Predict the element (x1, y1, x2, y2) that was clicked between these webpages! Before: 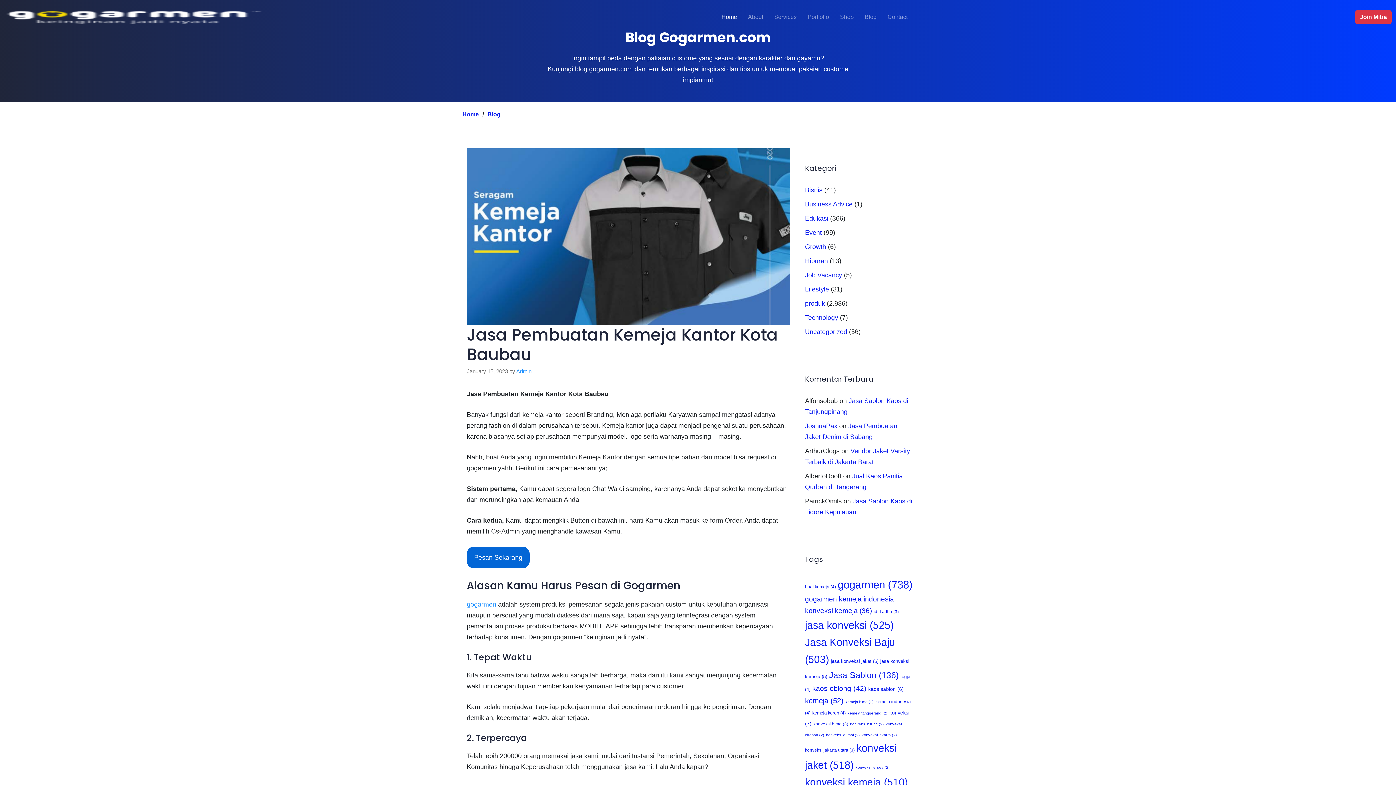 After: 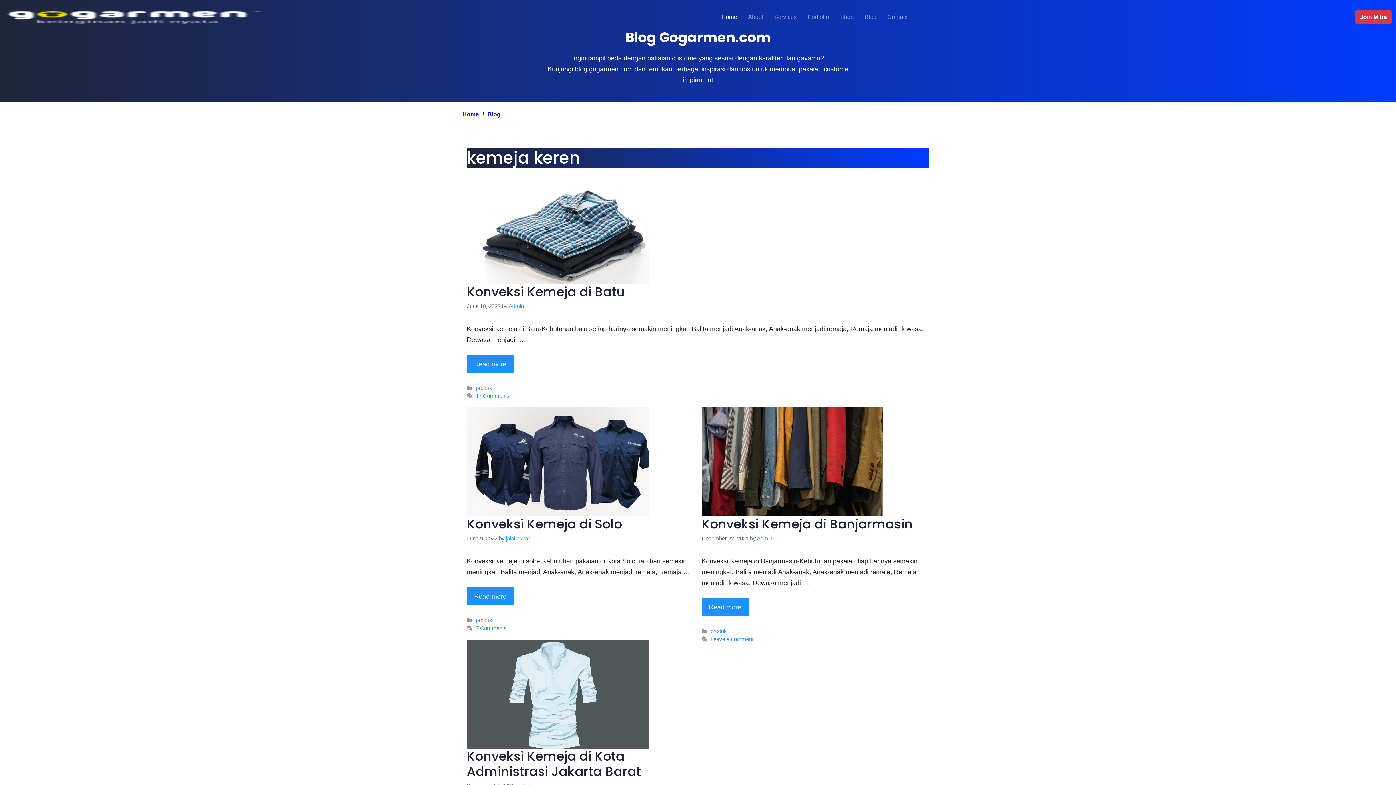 Action: bbox: (812, 710, 845, 716) label: kemeja keren (4 items)